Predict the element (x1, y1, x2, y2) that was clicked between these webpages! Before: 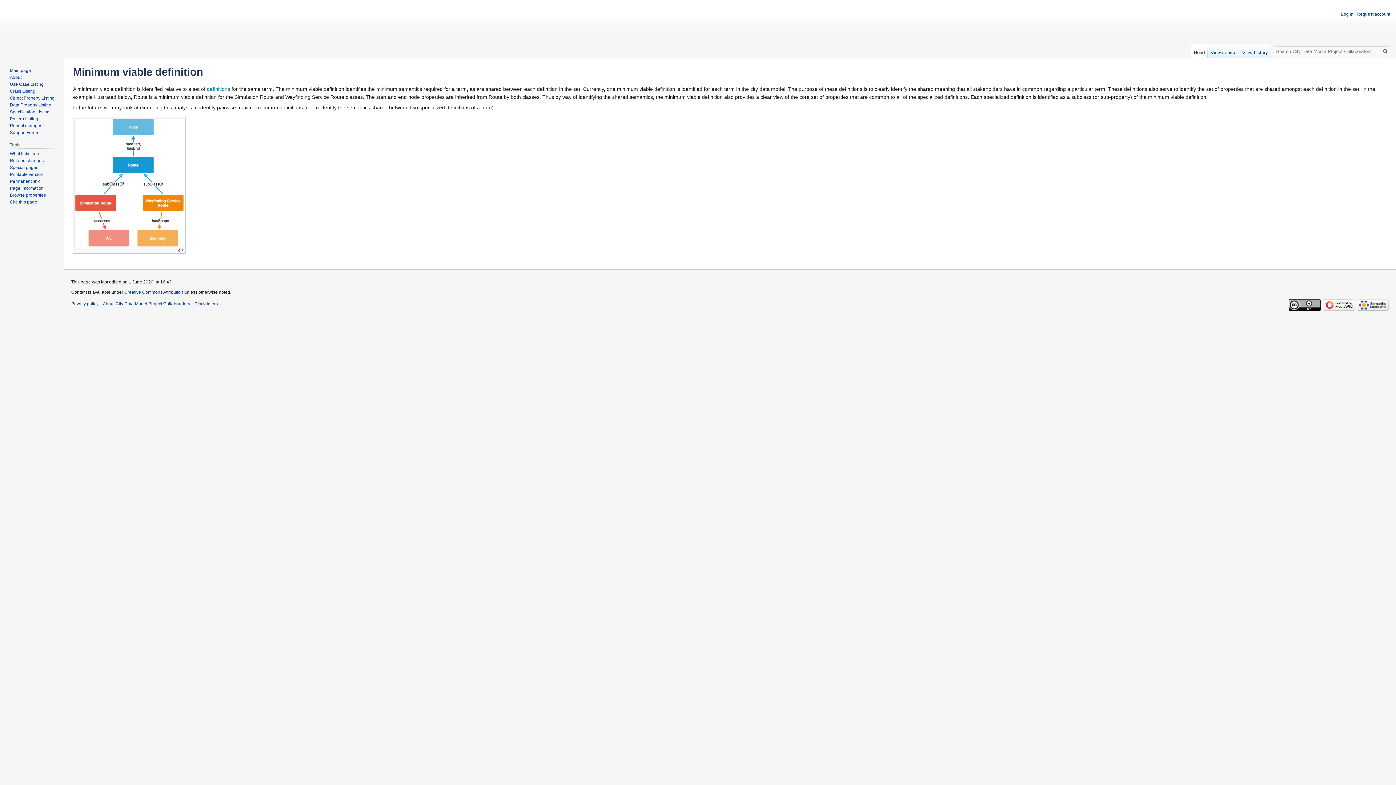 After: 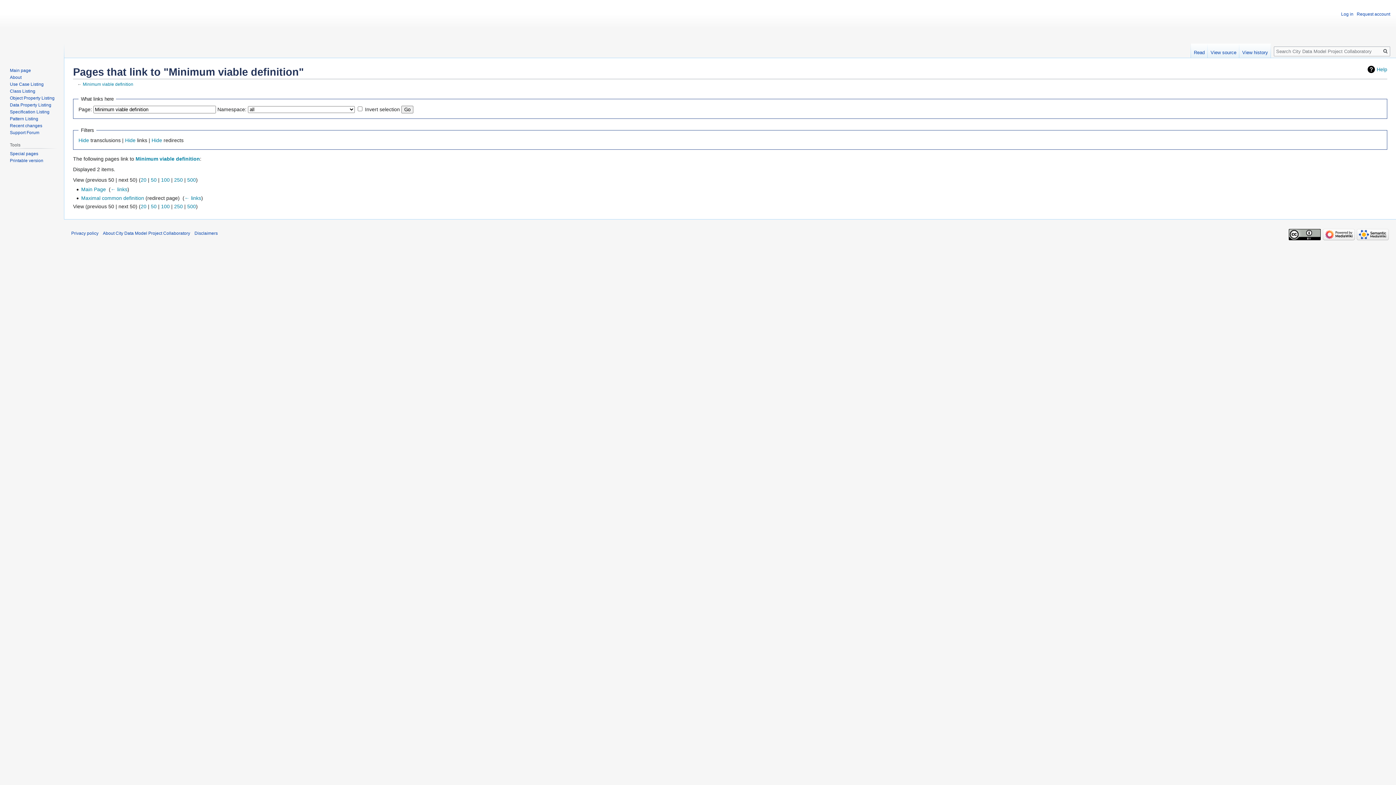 Action: label: What links here bbox: (9, 151, 40, 156)